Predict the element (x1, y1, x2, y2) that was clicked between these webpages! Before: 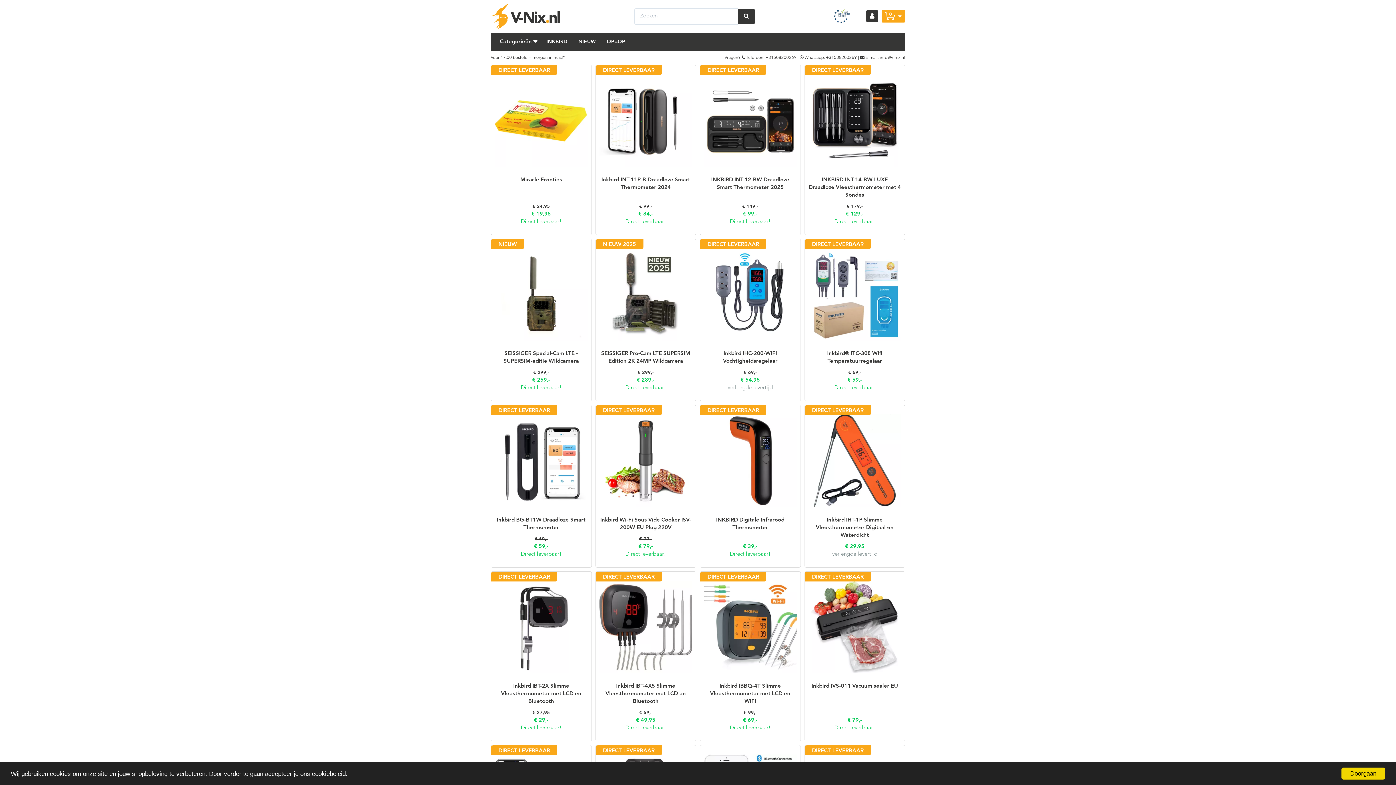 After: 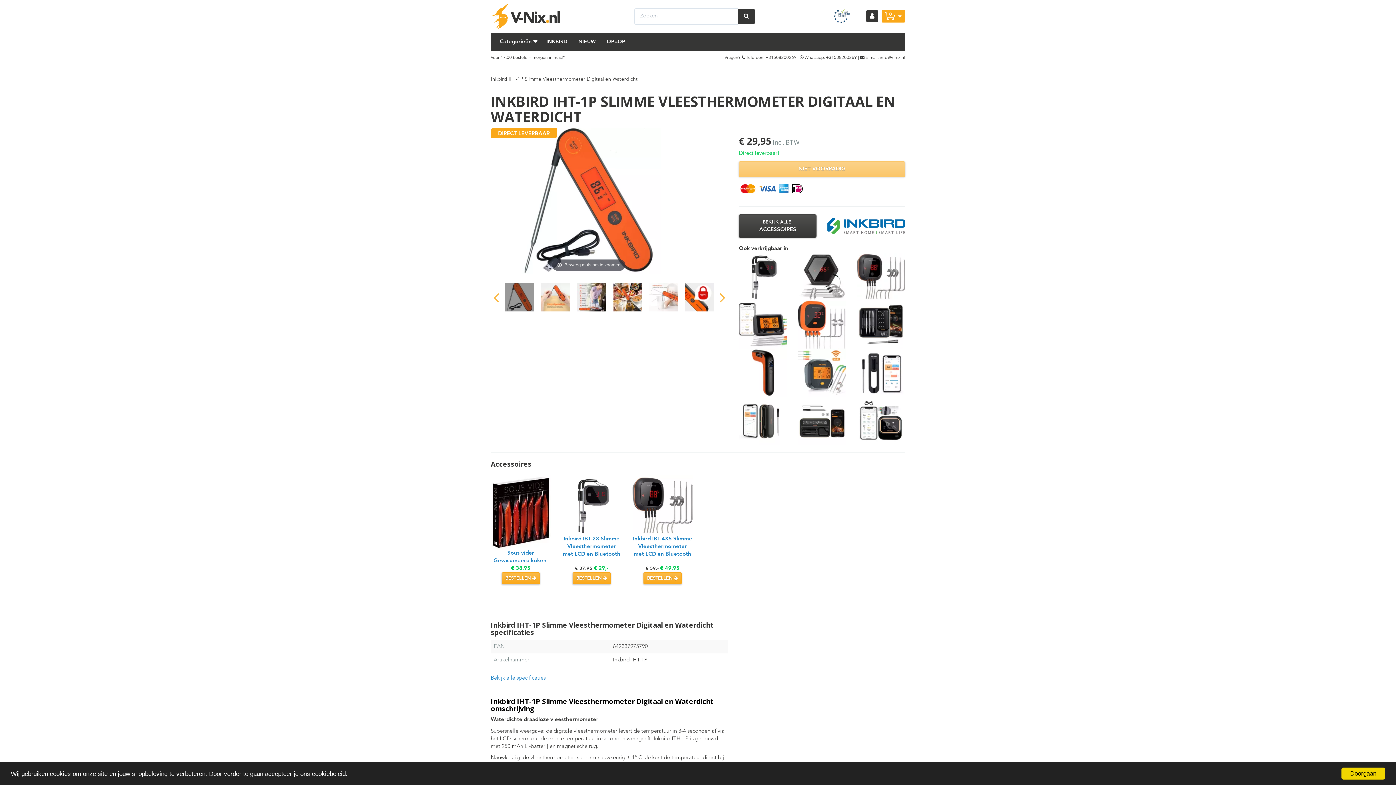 Action: label: DIRECT LEVERBAAR
Inkbird IHT-1P Slimme Vleesthermometer Digitaal en Waterdicht bbox: (808, 409, 901, 539)